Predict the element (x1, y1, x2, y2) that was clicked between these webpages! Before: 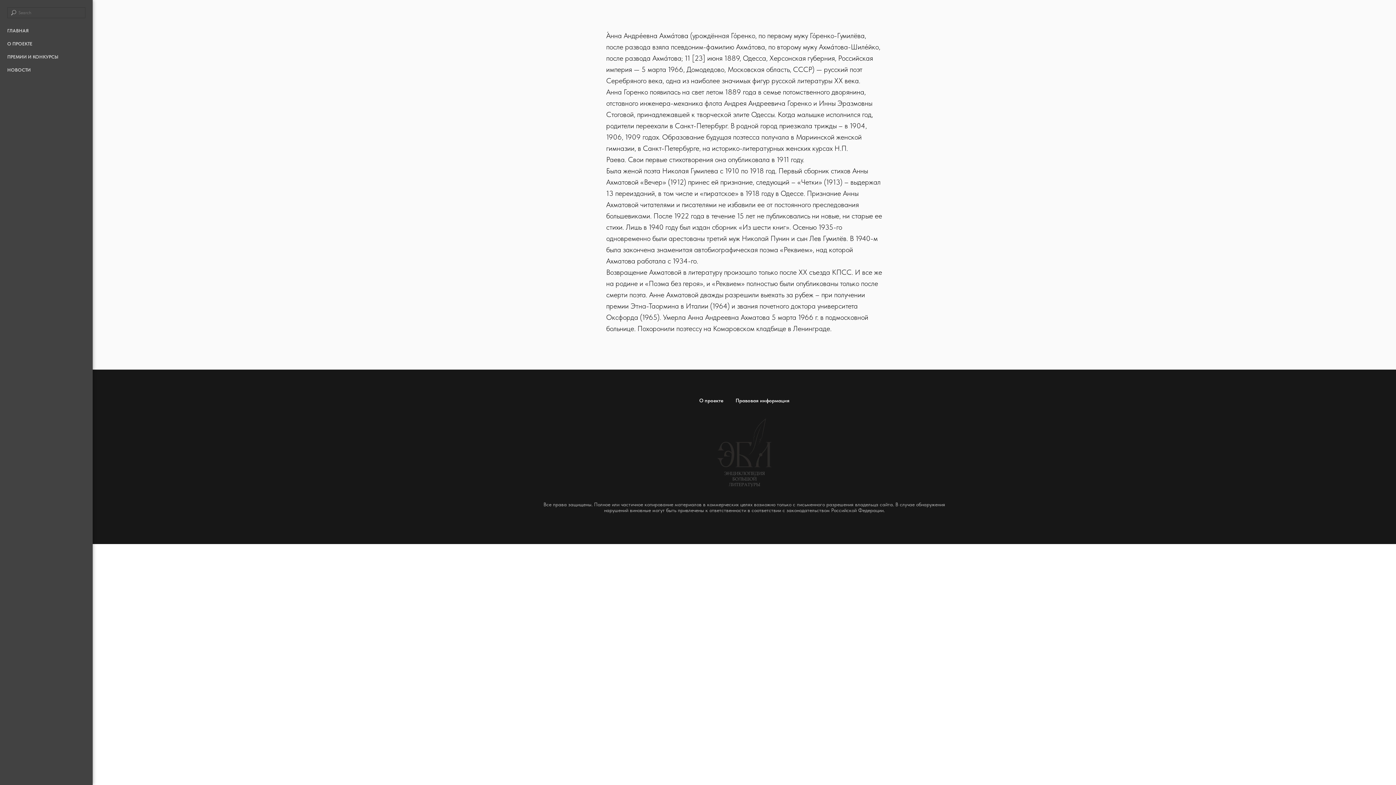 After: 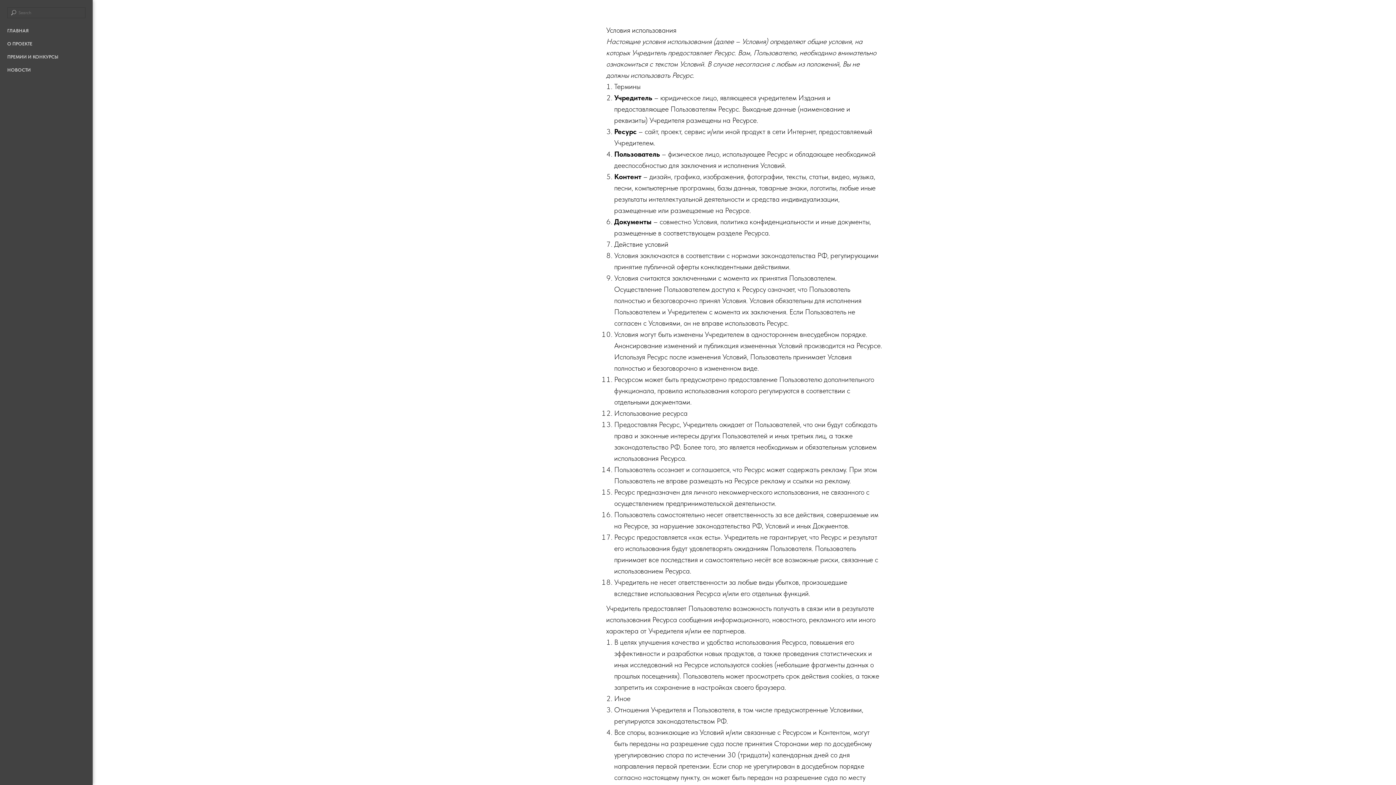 Action: bbox: (735, 397, 789, 403) label: Правовая информация